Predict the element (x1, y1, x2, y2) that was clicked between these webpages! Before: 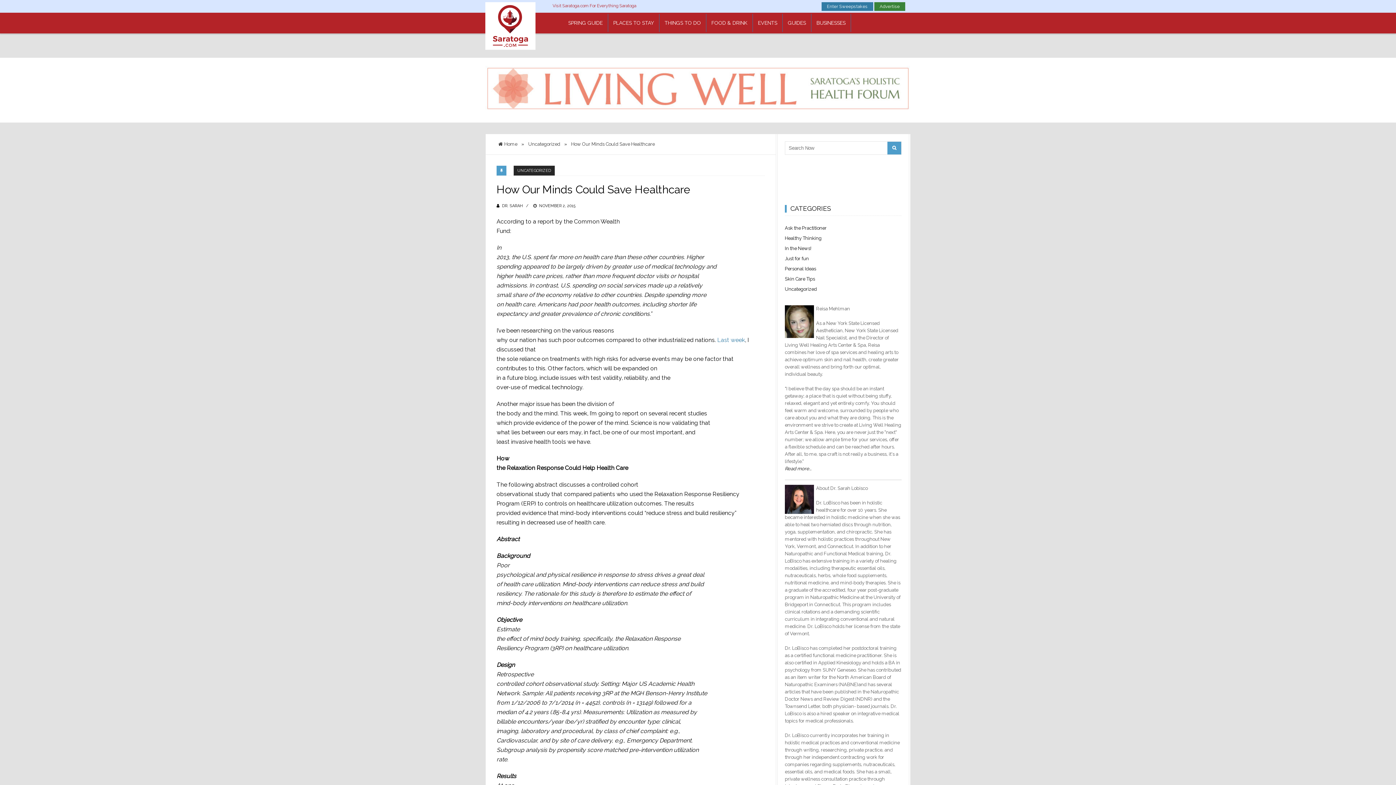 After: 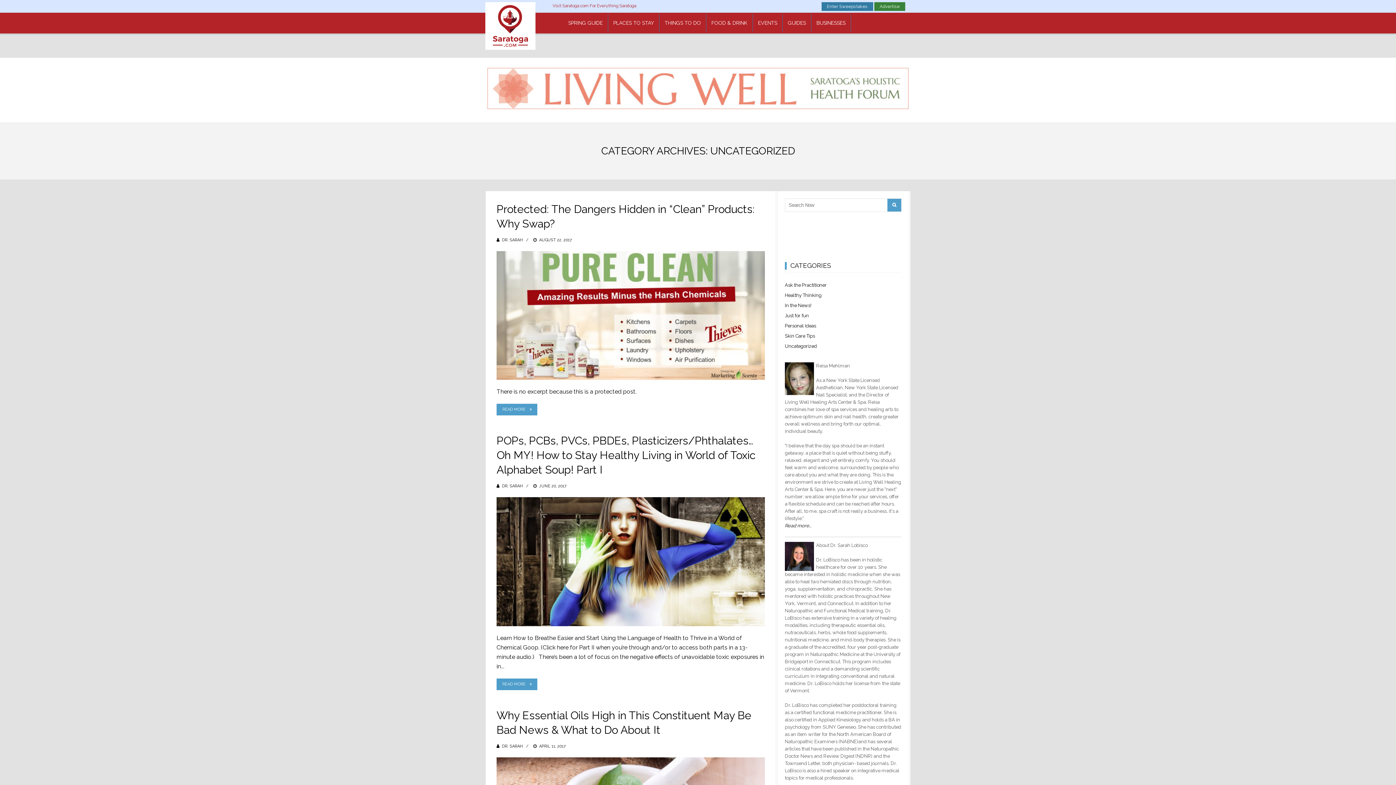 Action: bbox: (528, 141, 560, 146) label: Uncategorized